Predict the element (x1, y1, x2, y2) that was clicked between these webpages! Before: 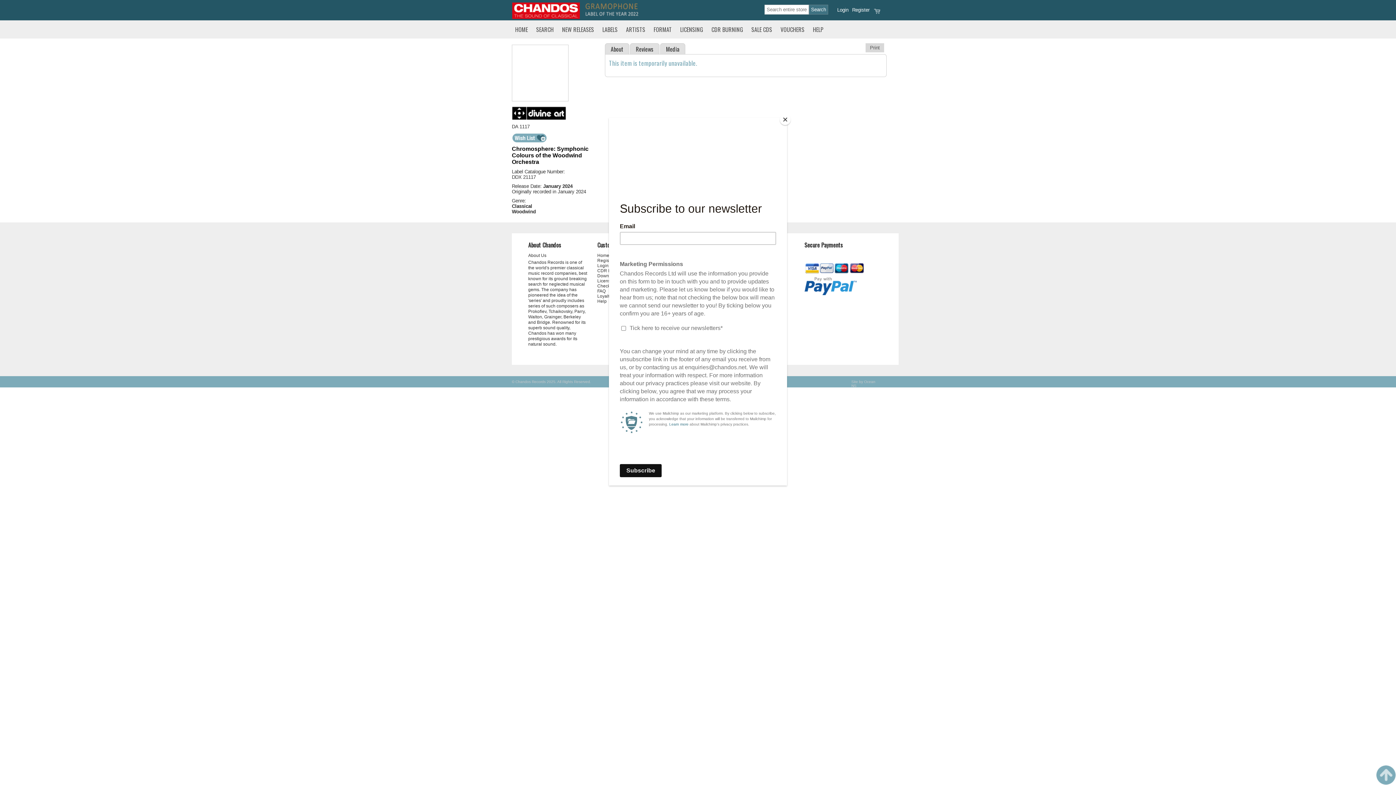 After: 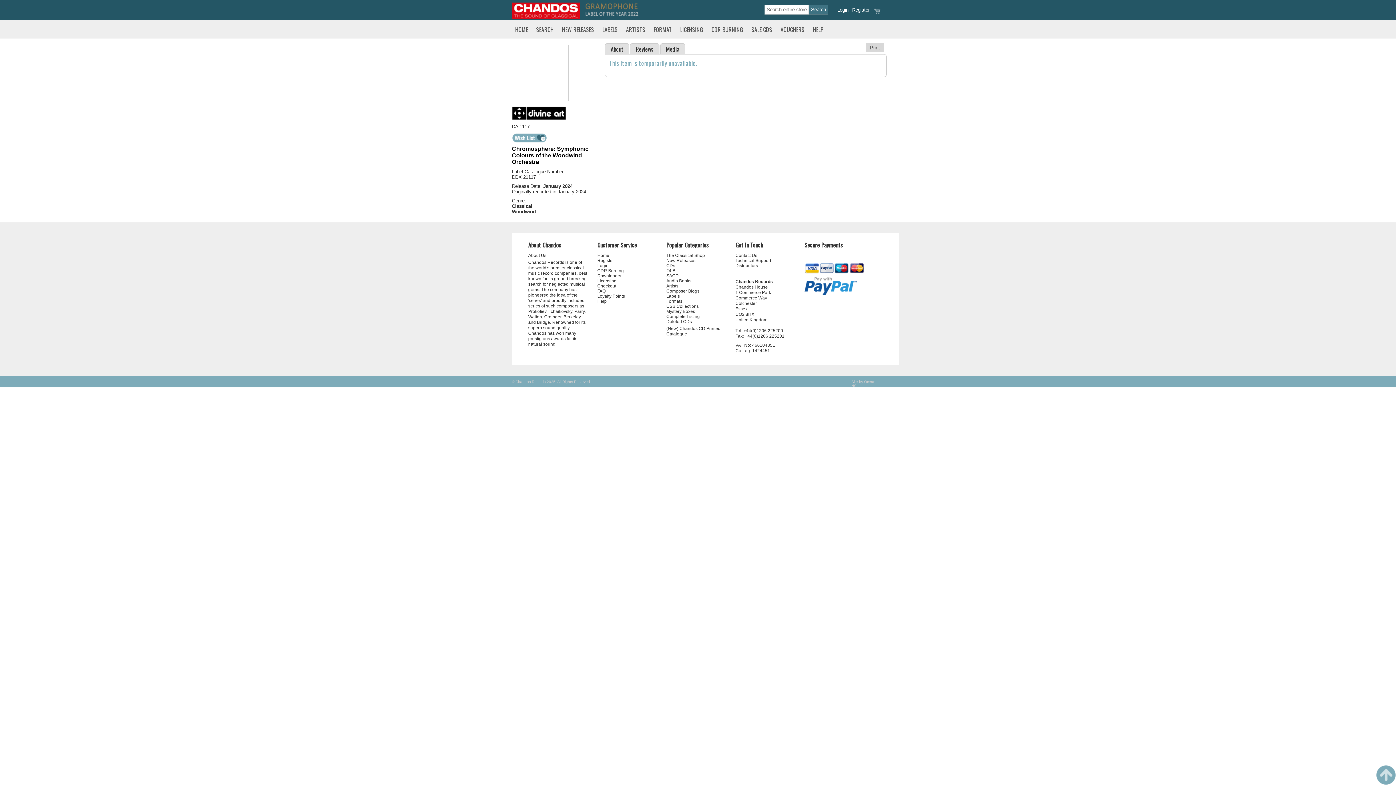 Action: bbox: (780, 114, 790, 125) label: Close